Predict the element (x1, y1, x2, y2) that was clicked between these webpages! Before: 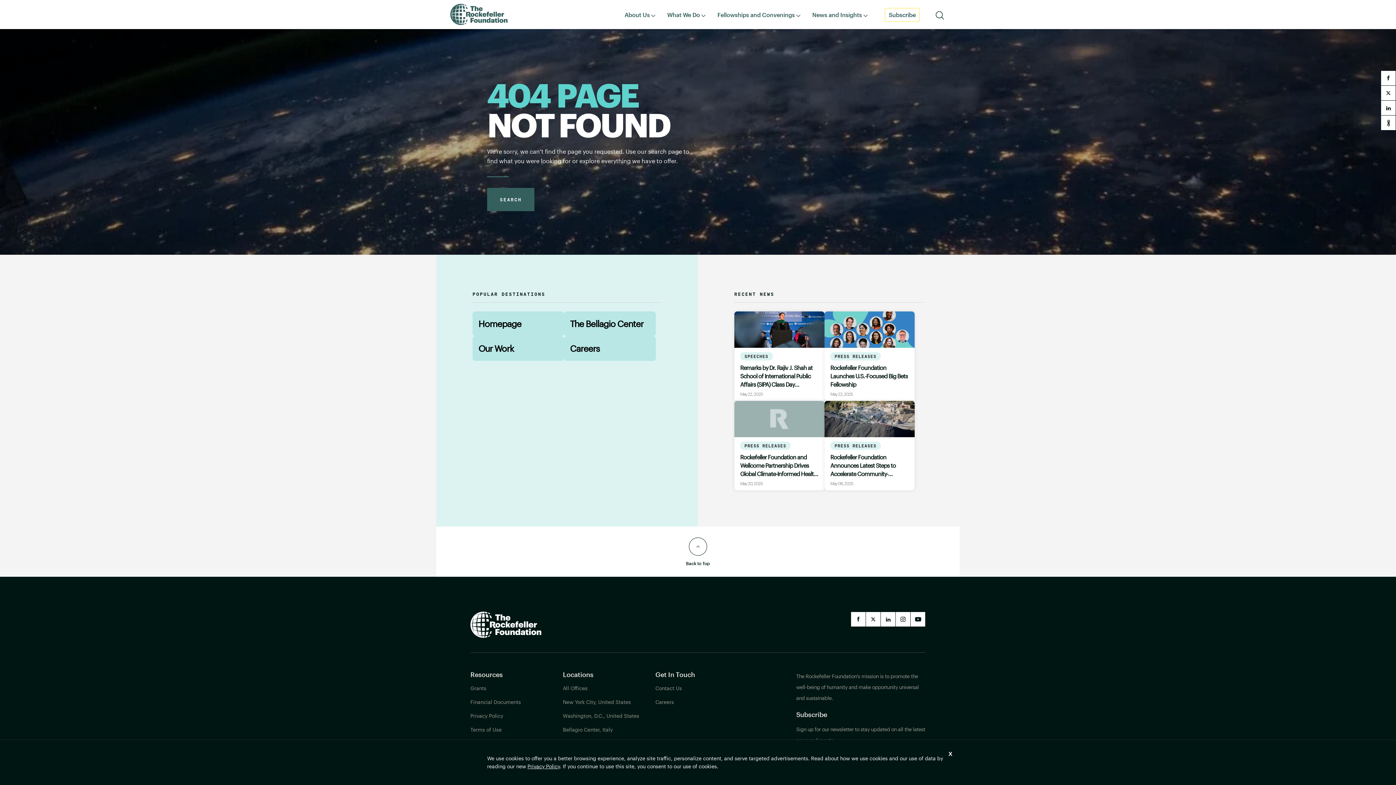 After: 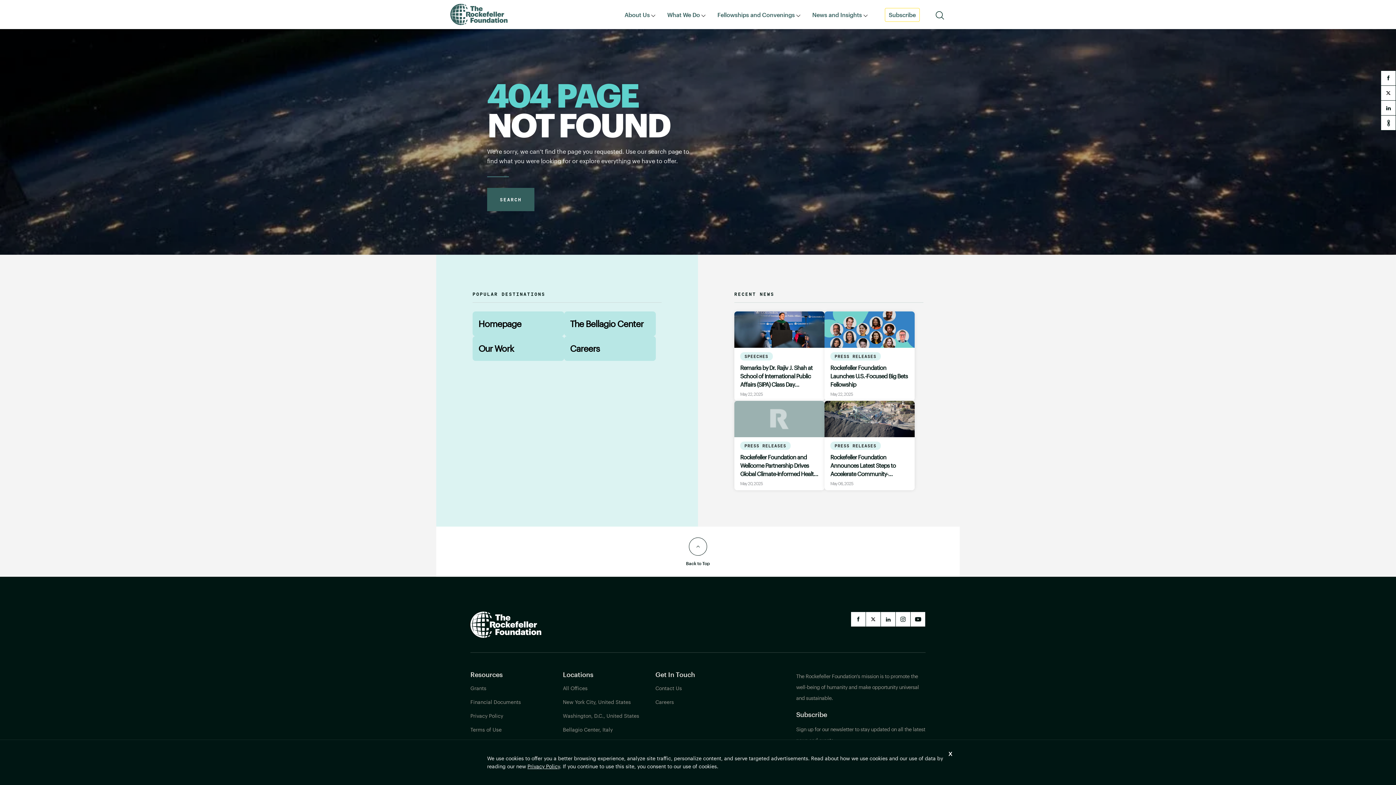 Action: label: Back to Top bbox: (680, 537, 716, 566)